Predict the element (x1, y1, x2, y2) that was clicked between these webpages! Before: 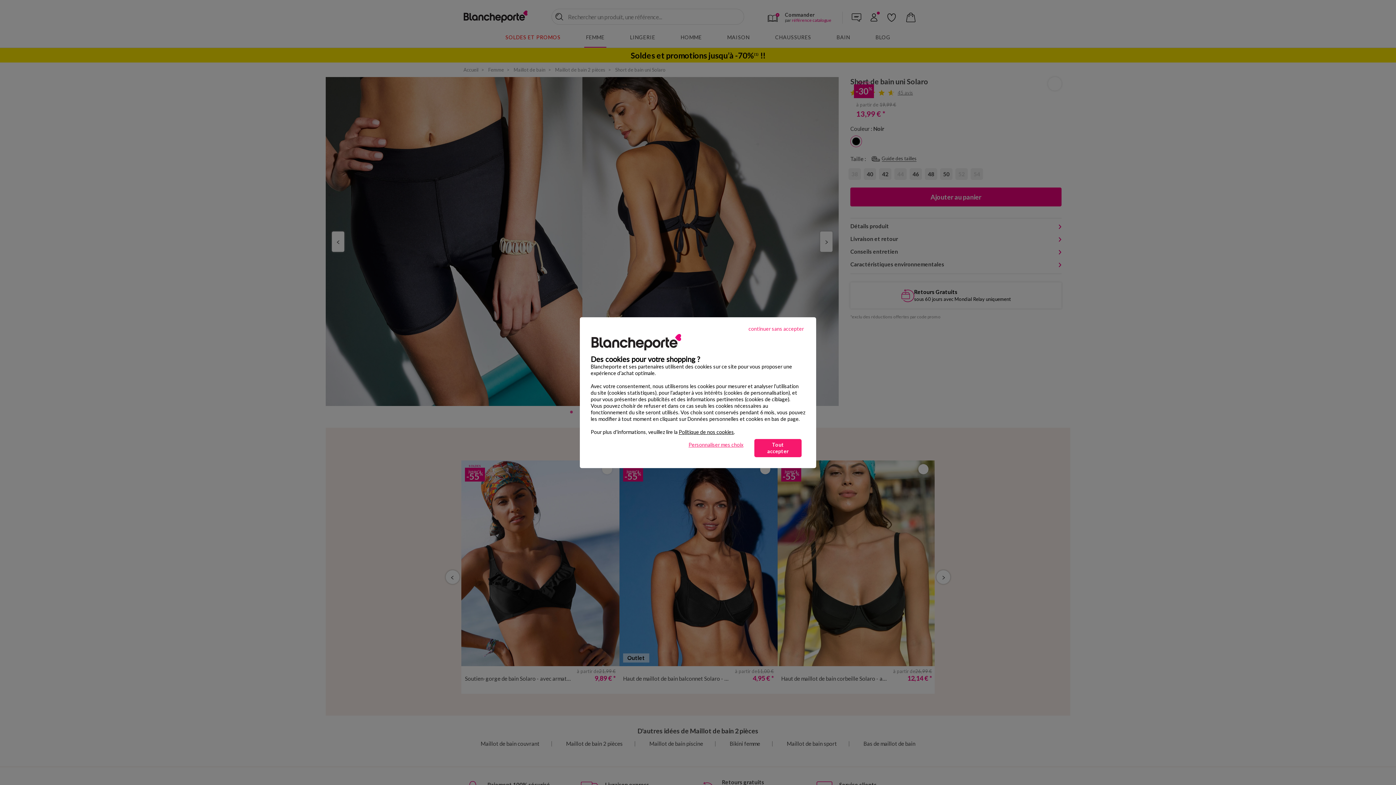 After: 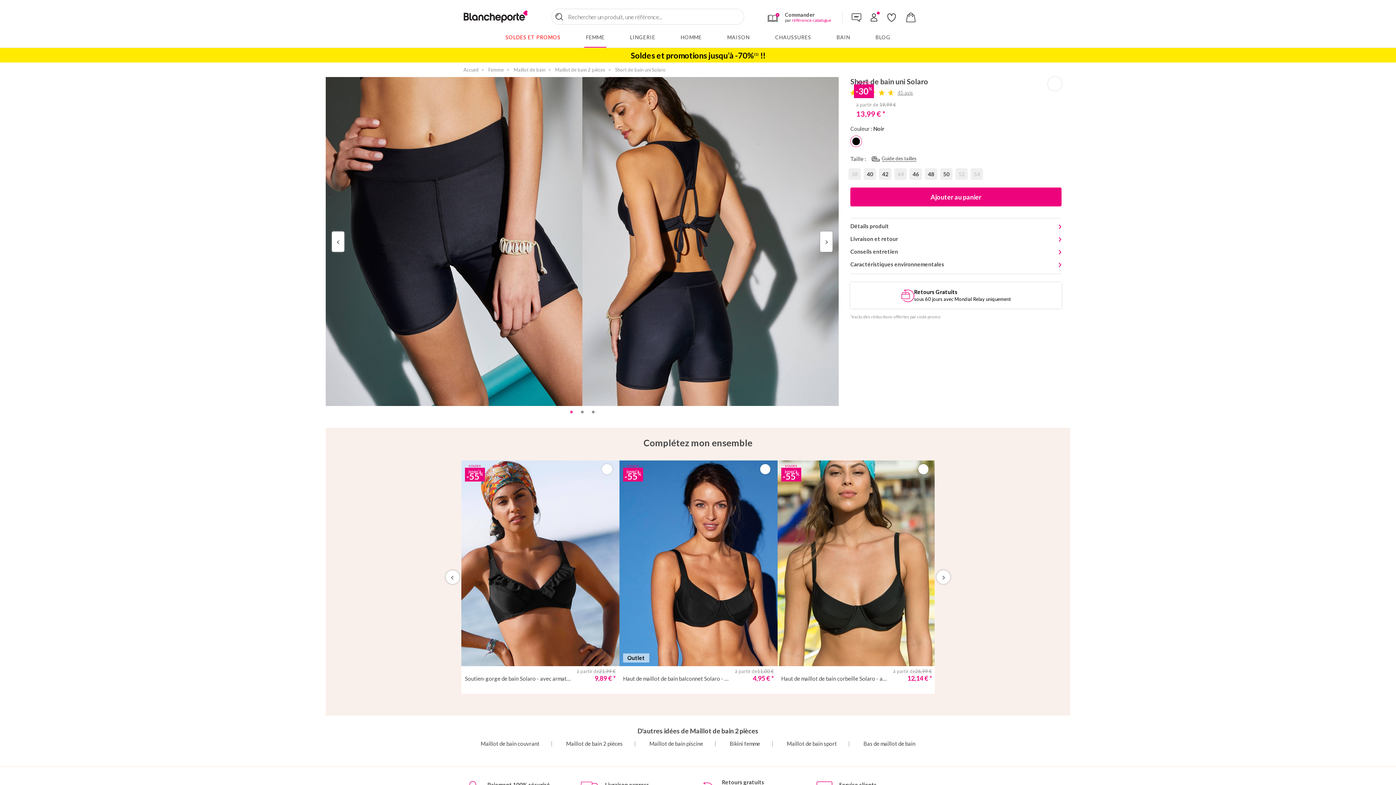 Action: label: continuer sans accepter bbox: (740, 320, 812, 337)